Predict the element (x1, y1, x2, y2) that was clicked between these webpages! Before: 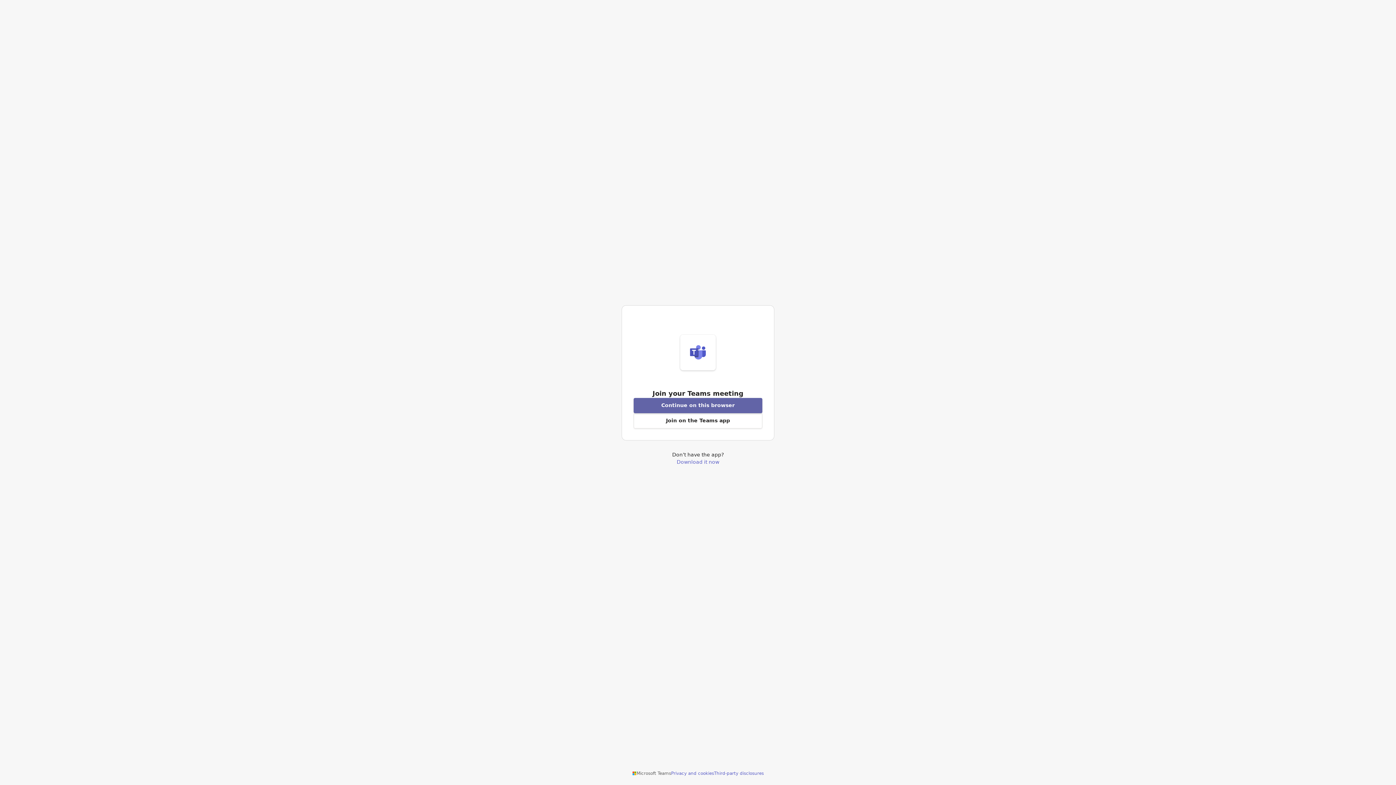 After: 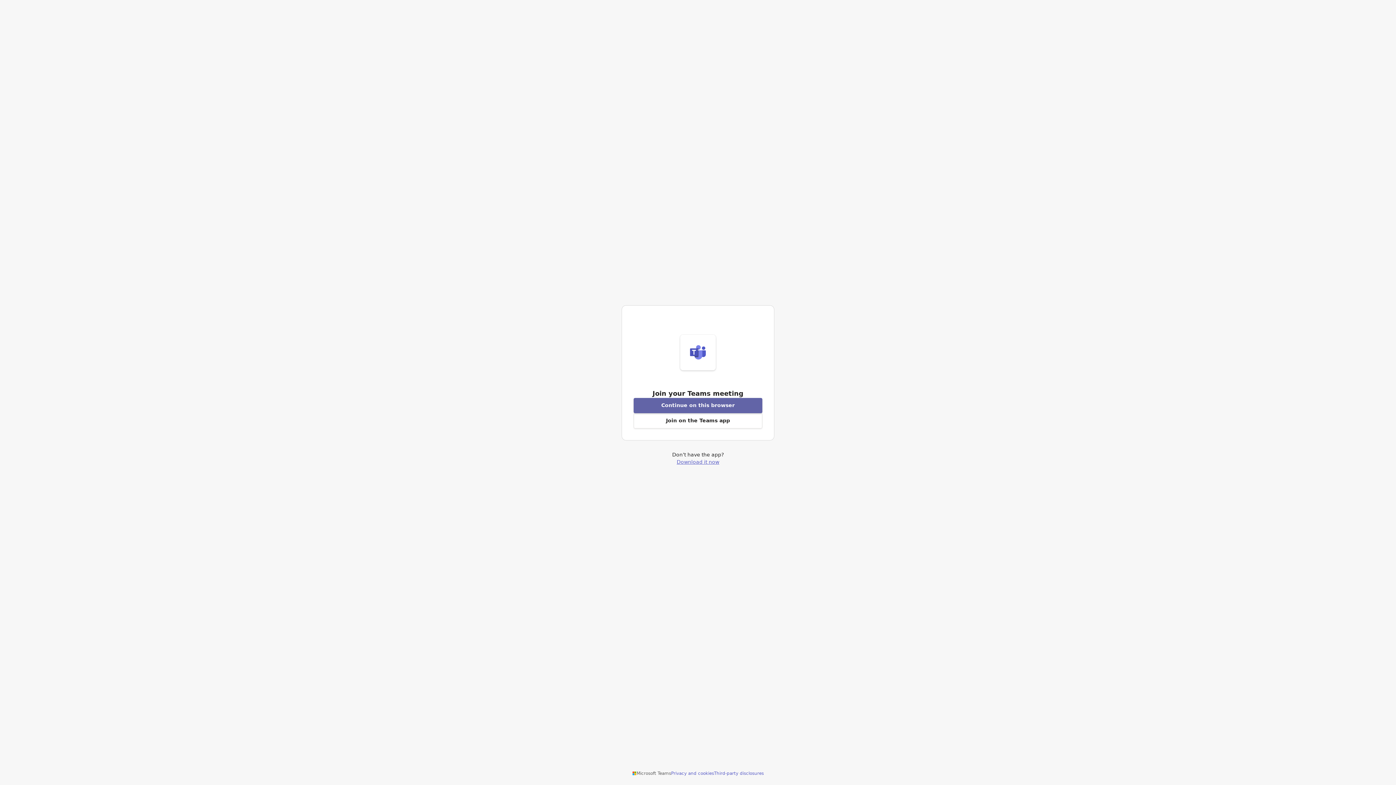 Action: bbox: (676, 459, 719, 464) label: Download Teams application